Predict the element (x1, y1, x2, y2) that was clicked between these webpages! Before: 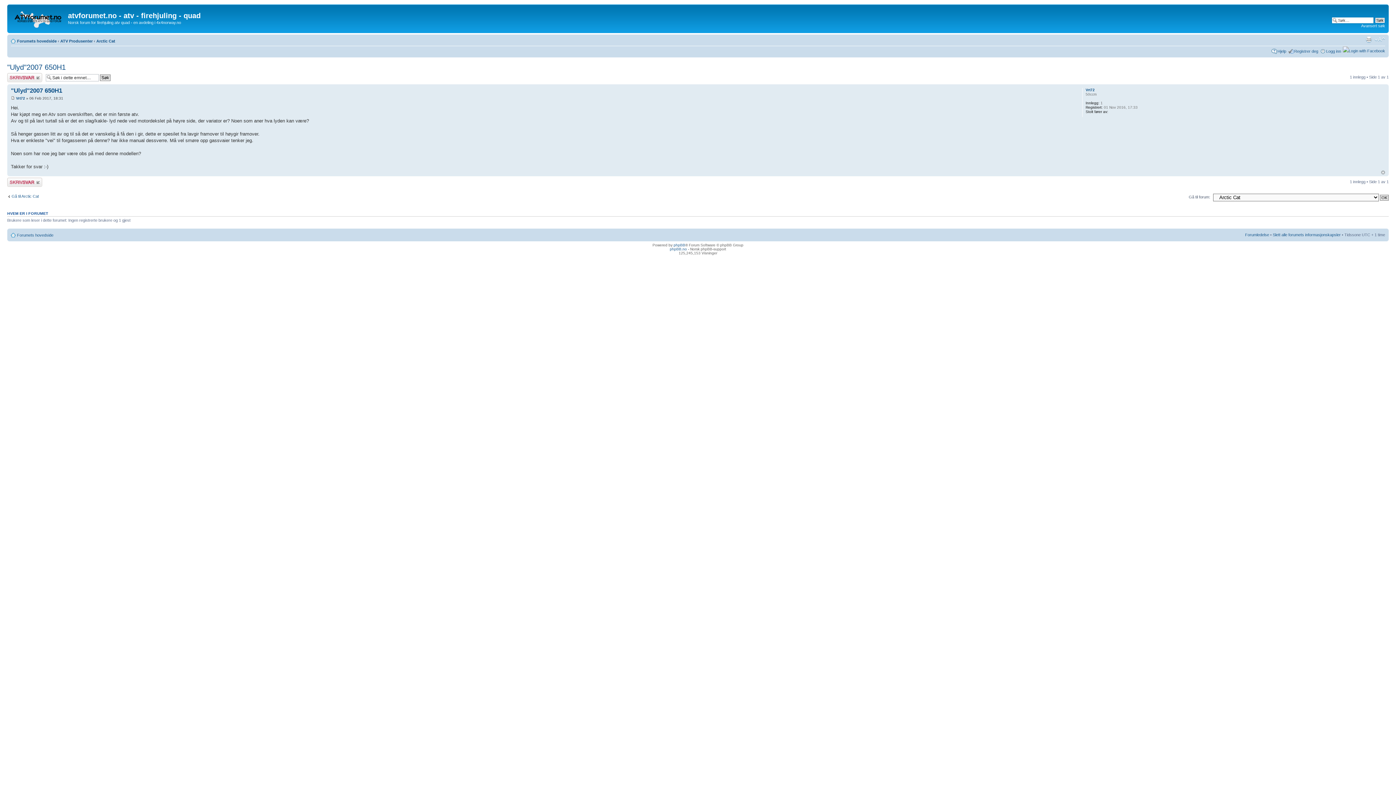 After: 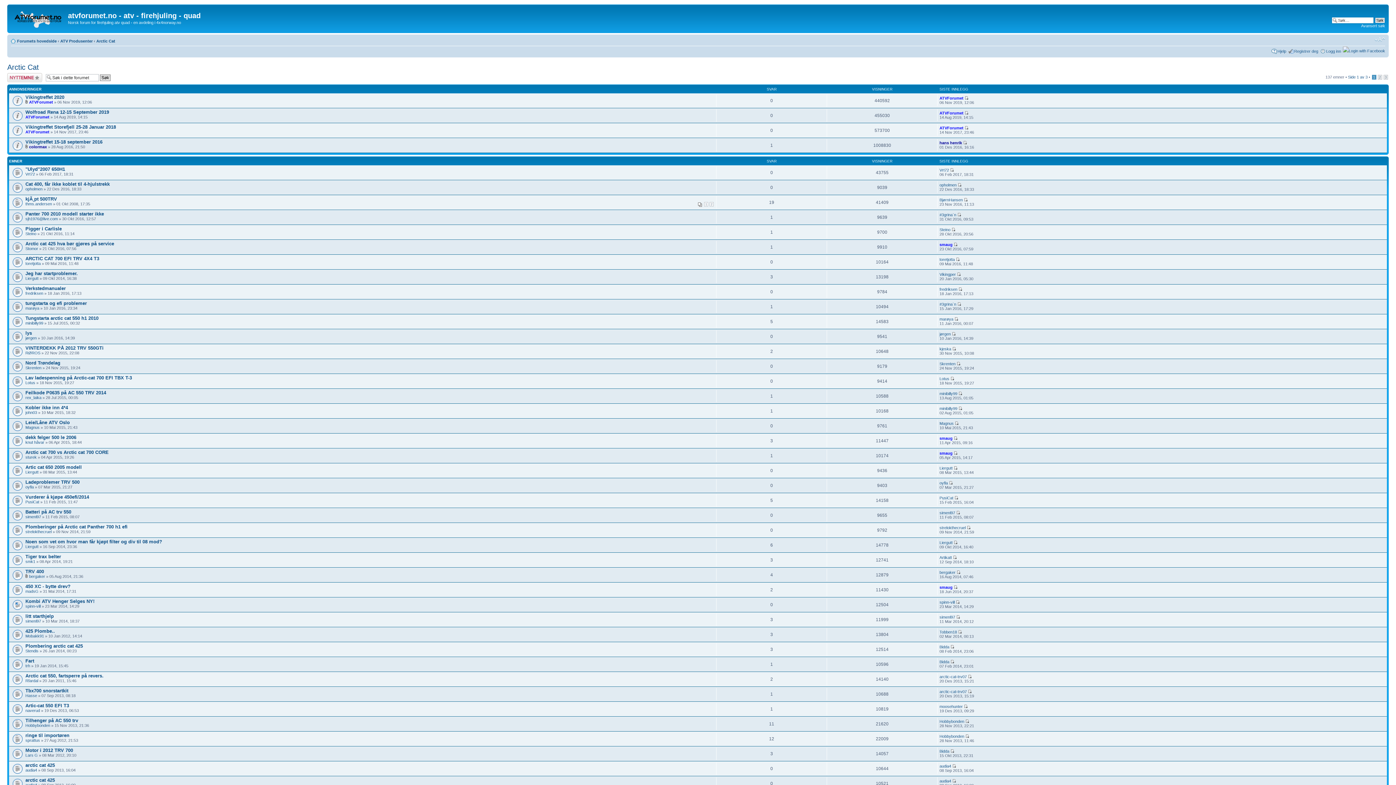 Action: label: Gå til Arctic Cat bbox: (7, 193, 38, 198)